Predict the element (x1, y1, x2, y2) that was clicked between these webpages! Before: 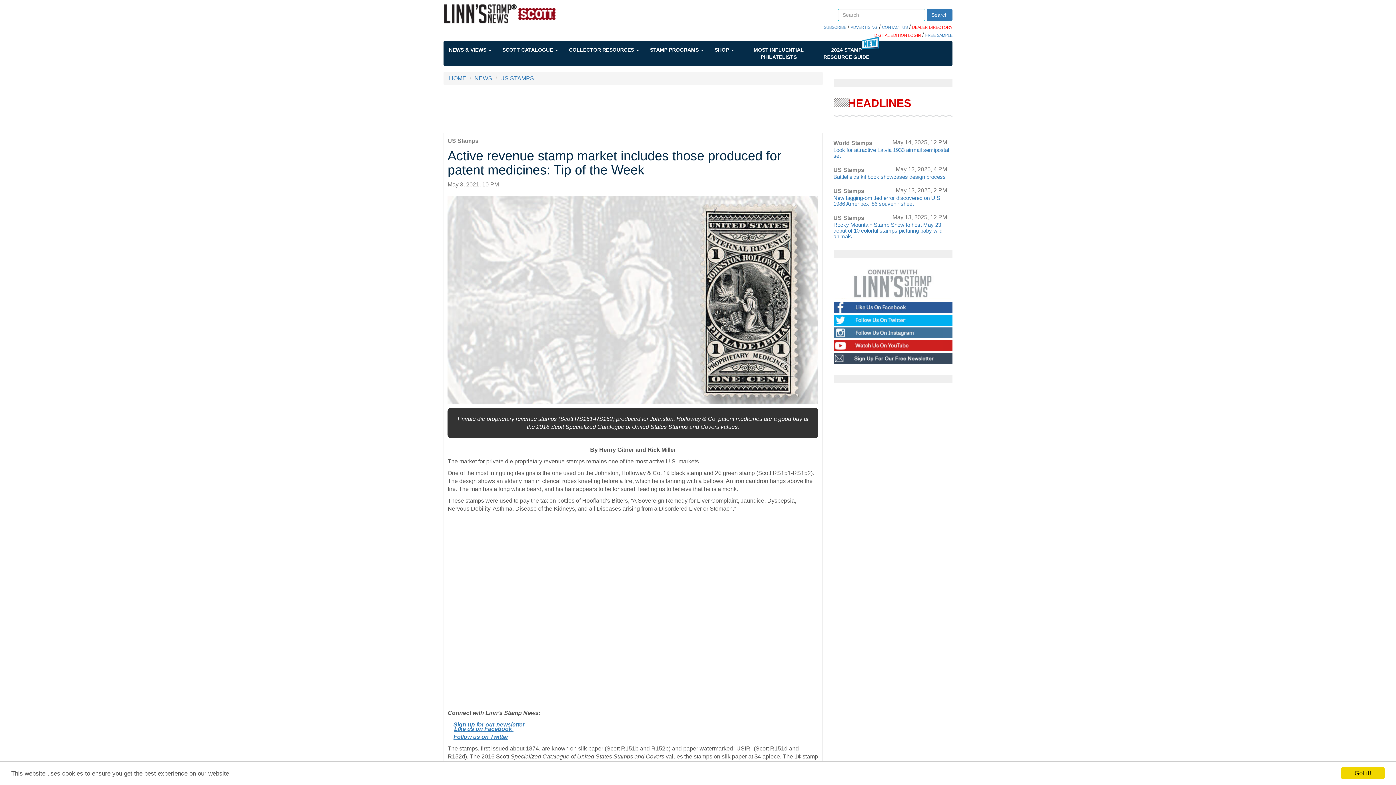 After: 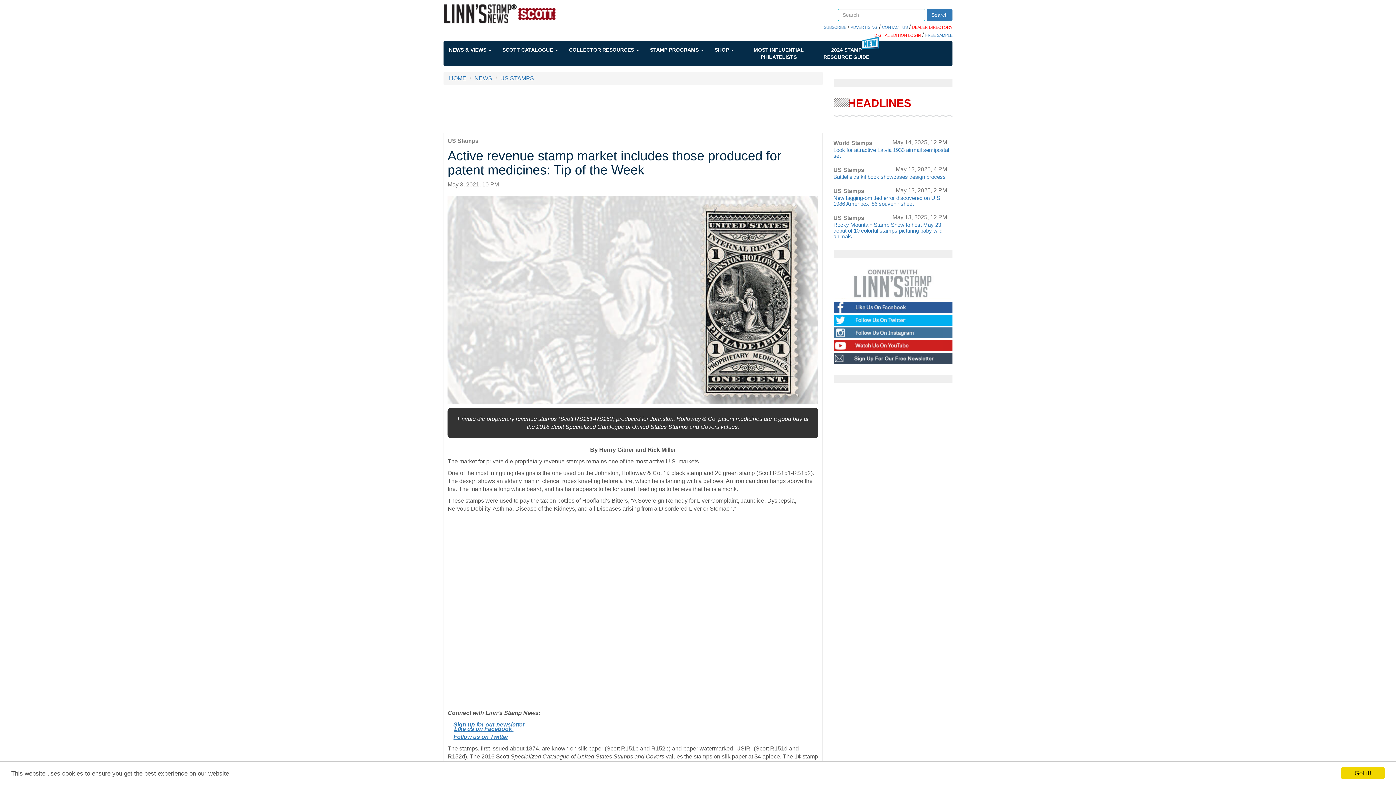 Action: bbox: (833, 353, 952, 364)